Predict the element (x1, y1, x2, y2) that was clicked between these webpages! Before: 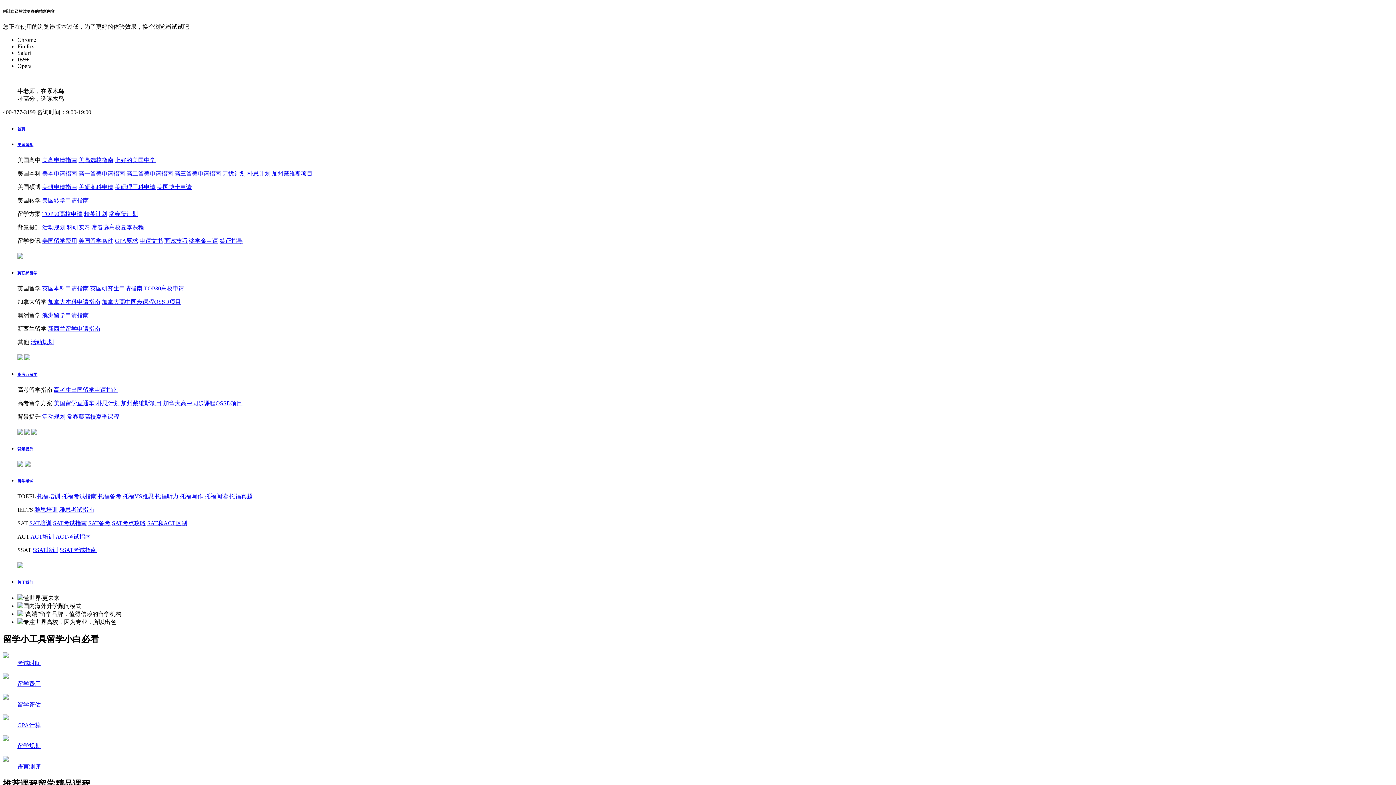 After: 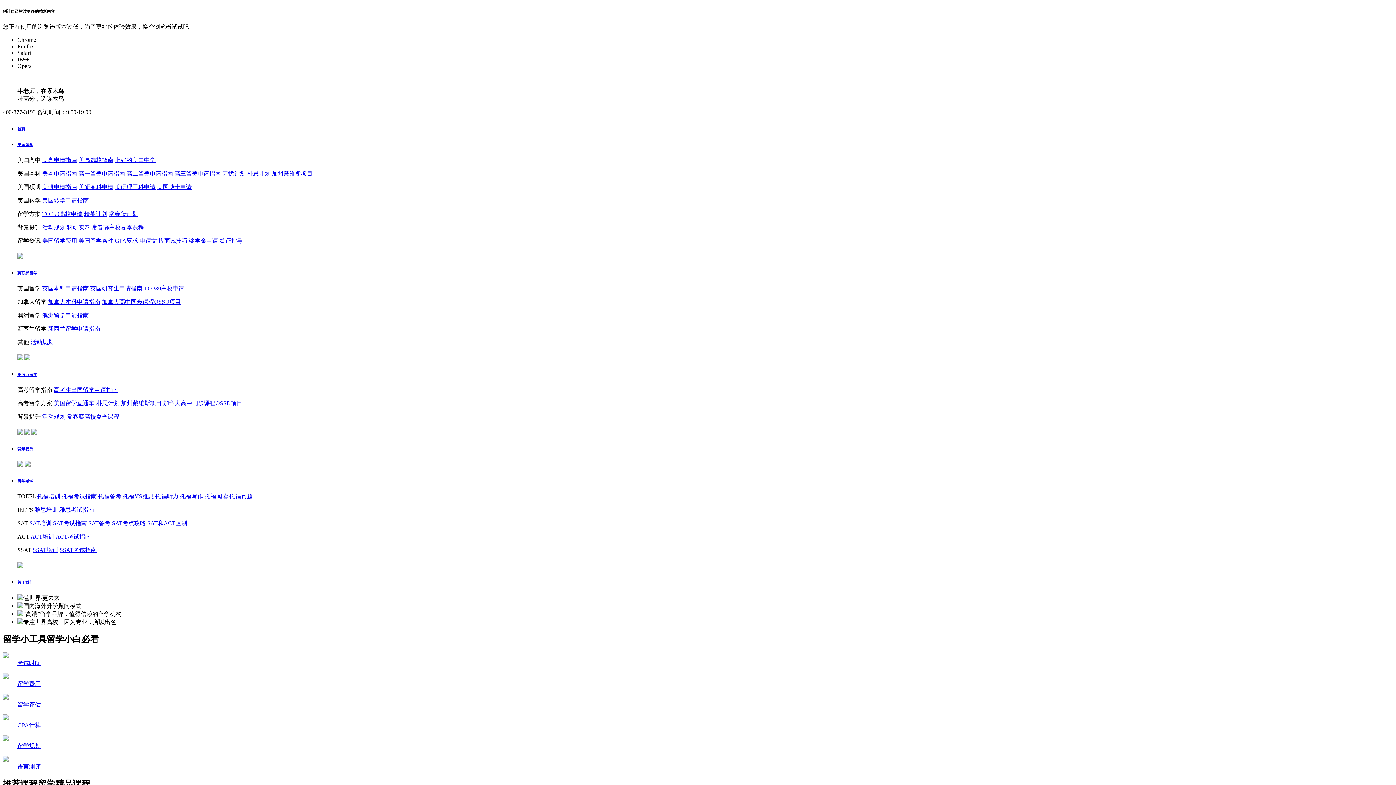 Action: bbox: (42, 237, 77, 243) label: 美国留学费用